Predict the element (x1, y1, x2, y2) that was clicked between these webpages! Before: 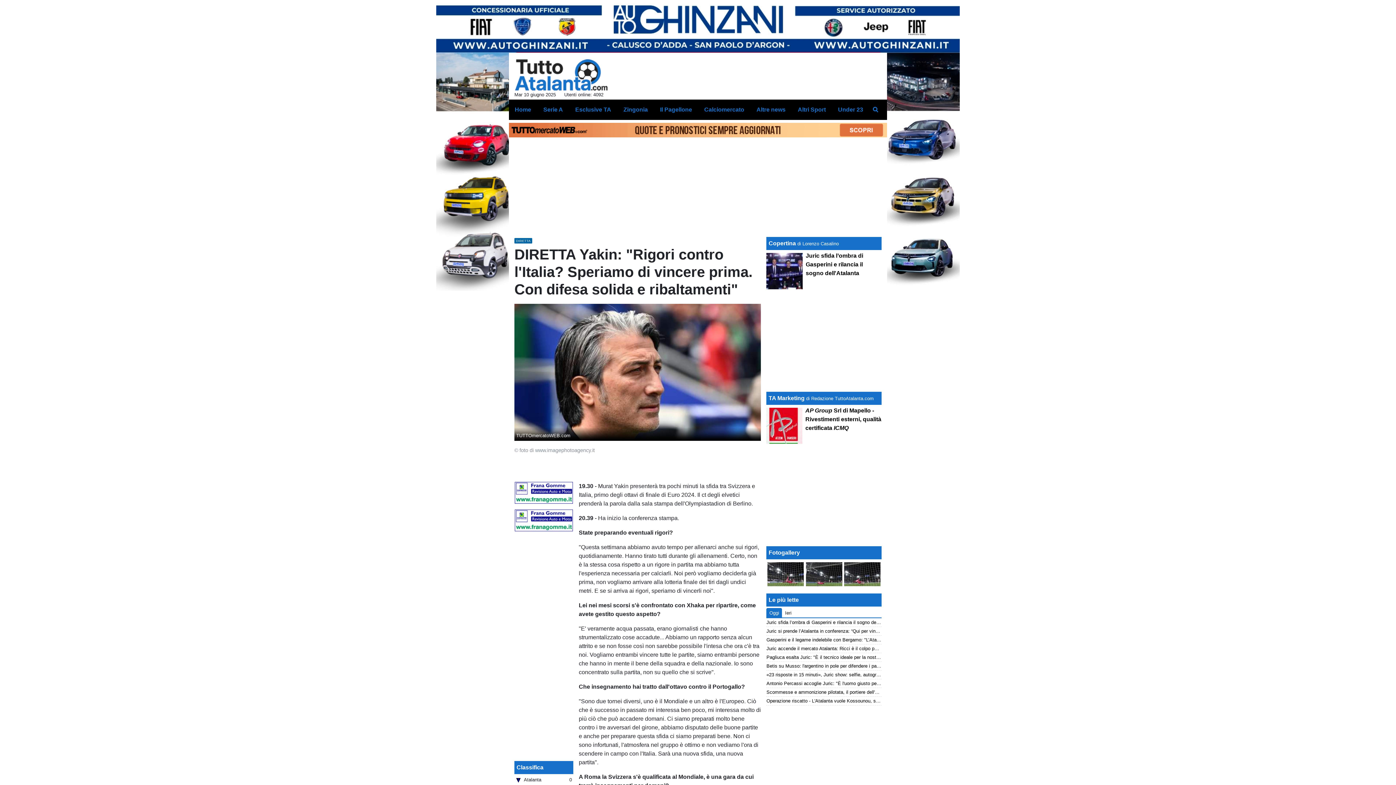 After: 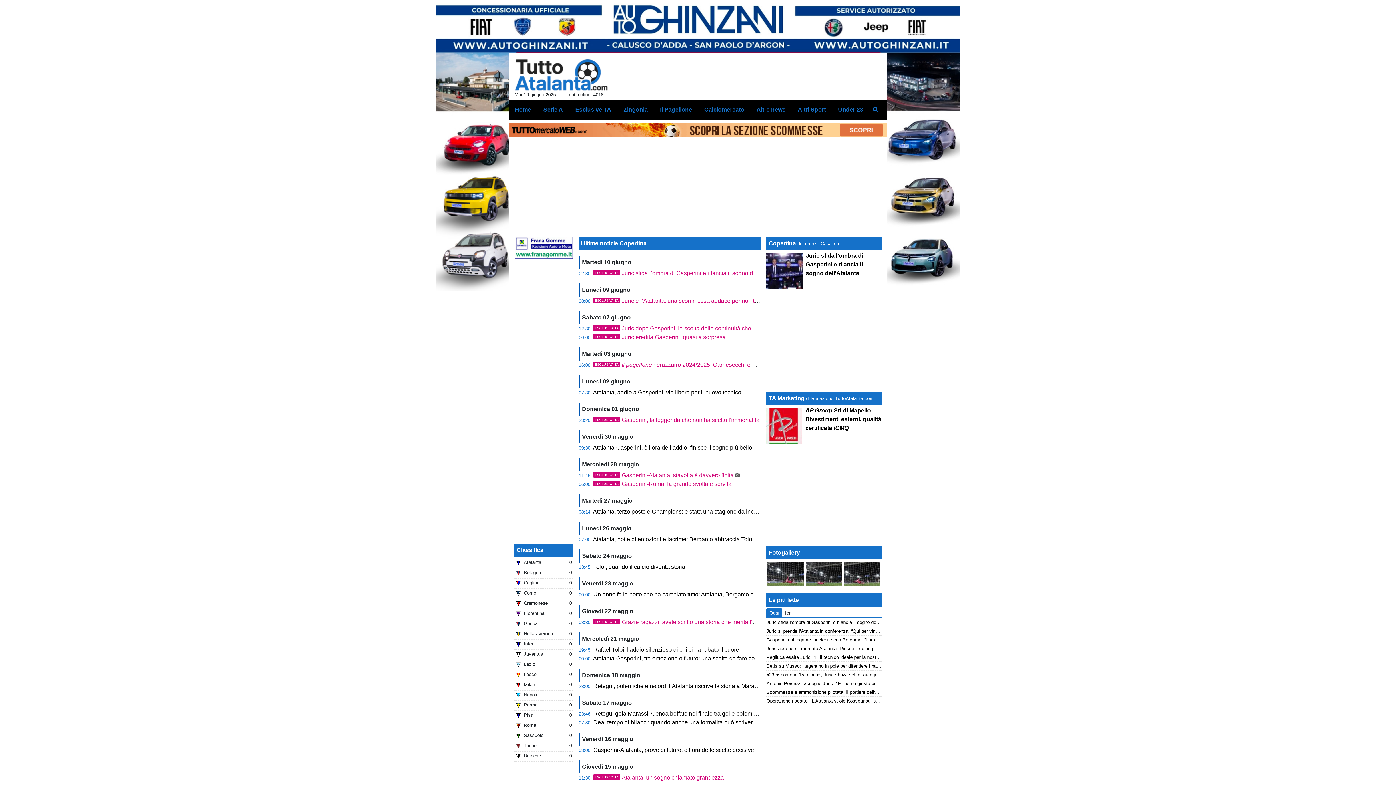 Action: label: Copertina bbox: (768, 240, 796, 246)